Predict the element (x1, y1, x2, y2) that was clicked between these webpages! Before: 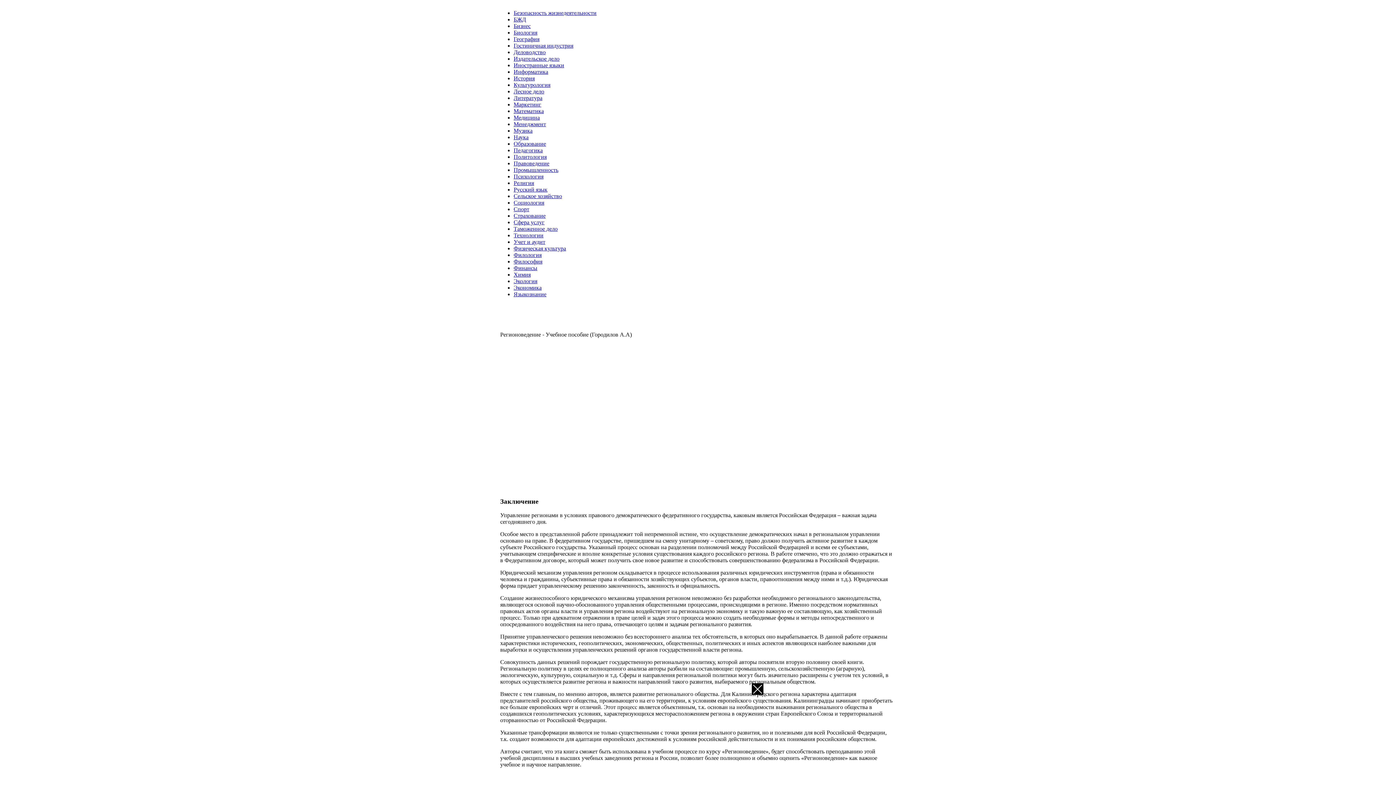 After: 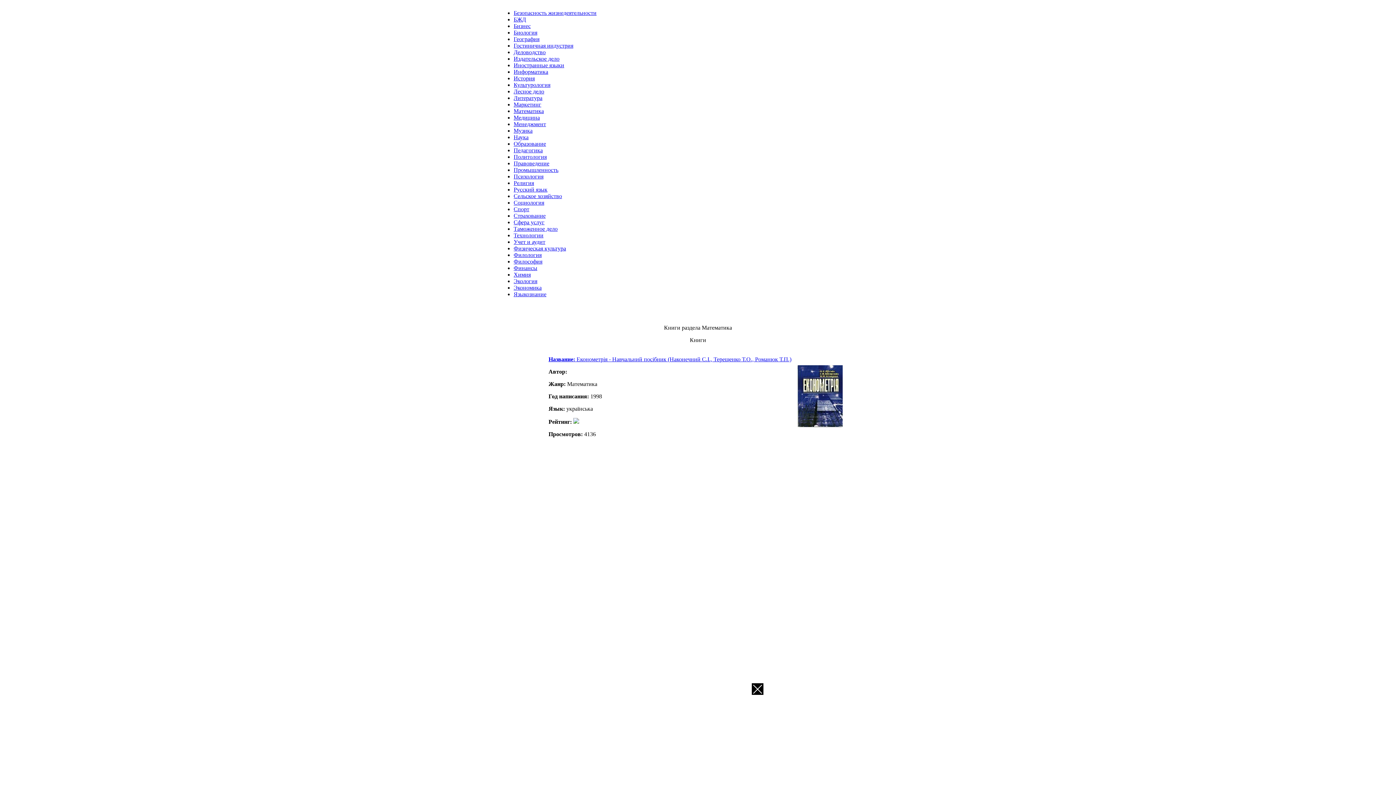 Action: label: Математика bbox: (513, 108, 544, 114)